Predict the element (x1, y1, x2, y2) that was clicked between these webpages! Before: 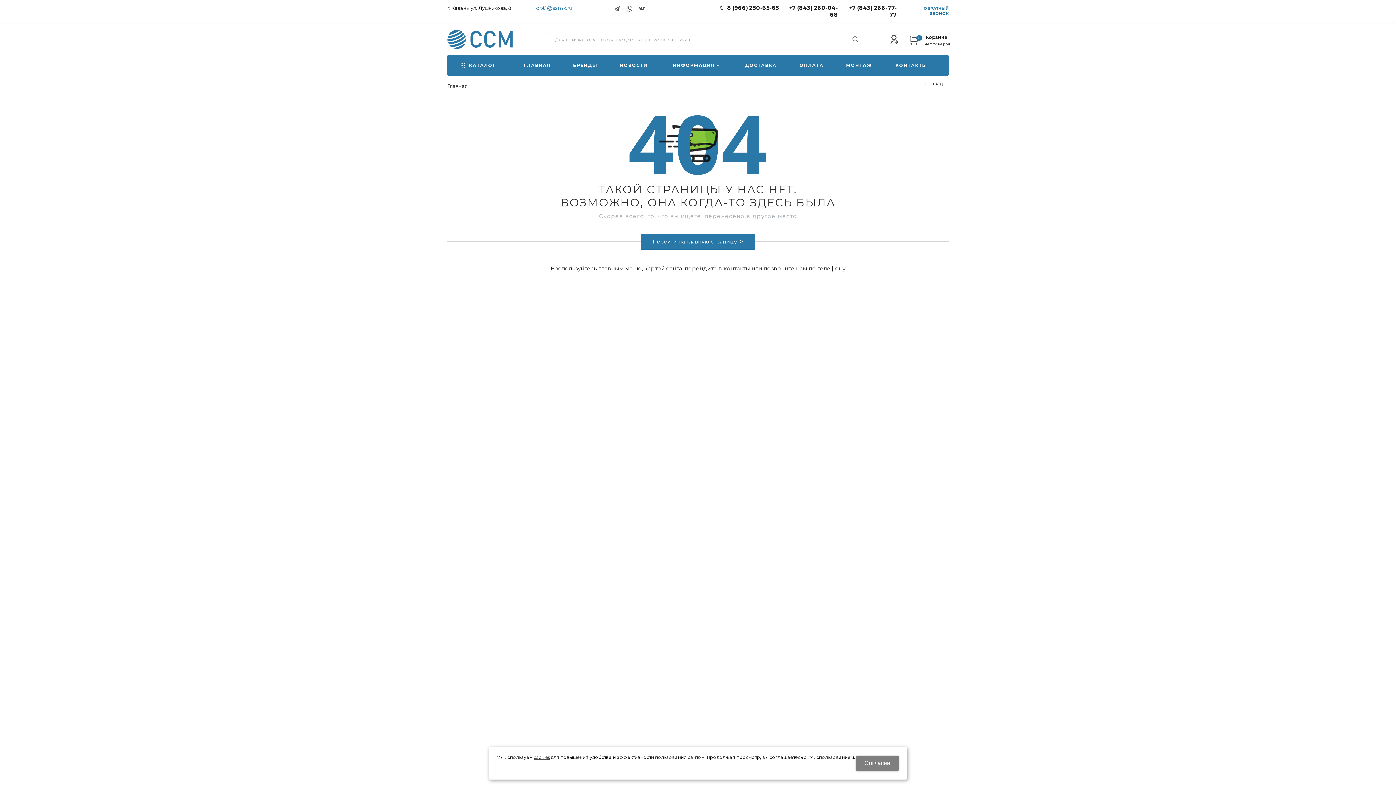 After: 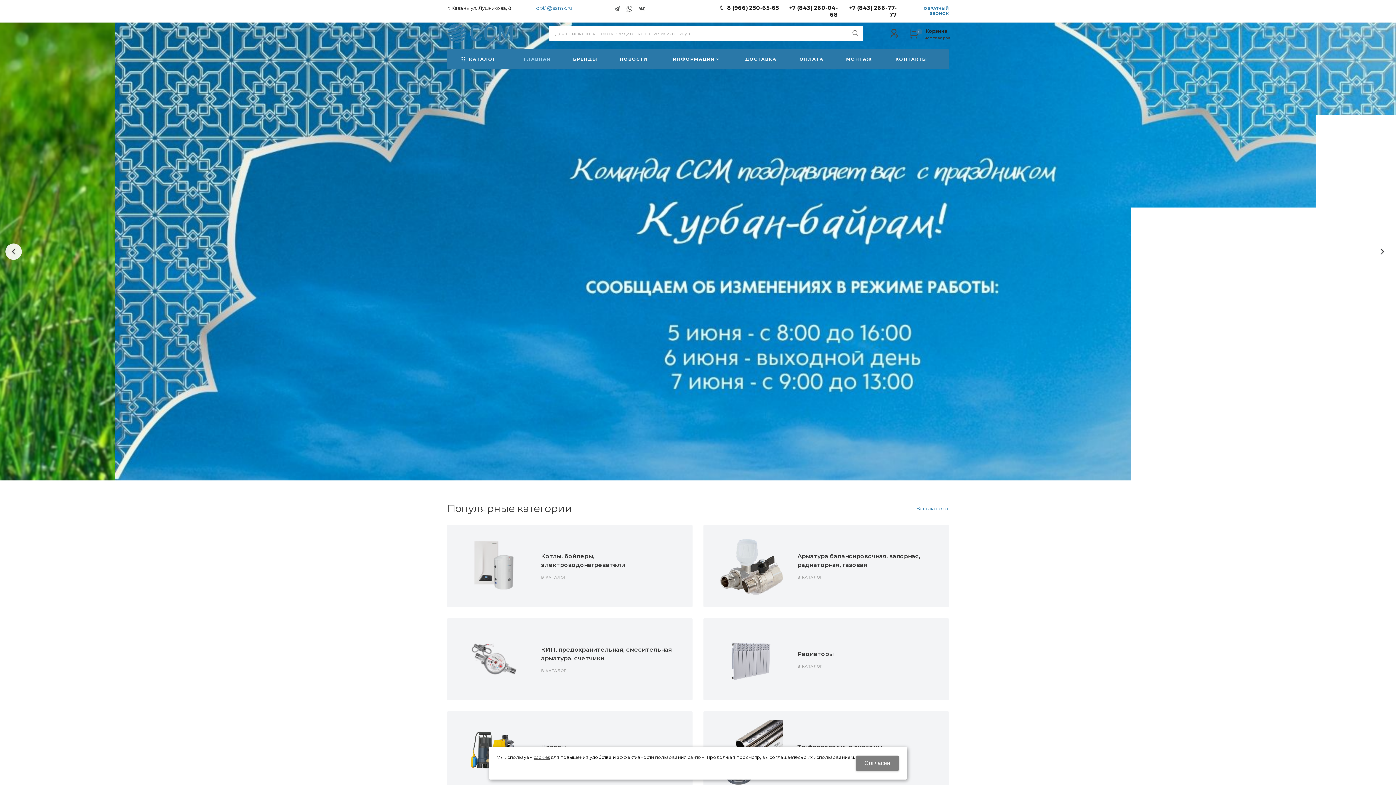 Action: bbox: (641, 233, 755, 249) label: Перейти на главную страницу